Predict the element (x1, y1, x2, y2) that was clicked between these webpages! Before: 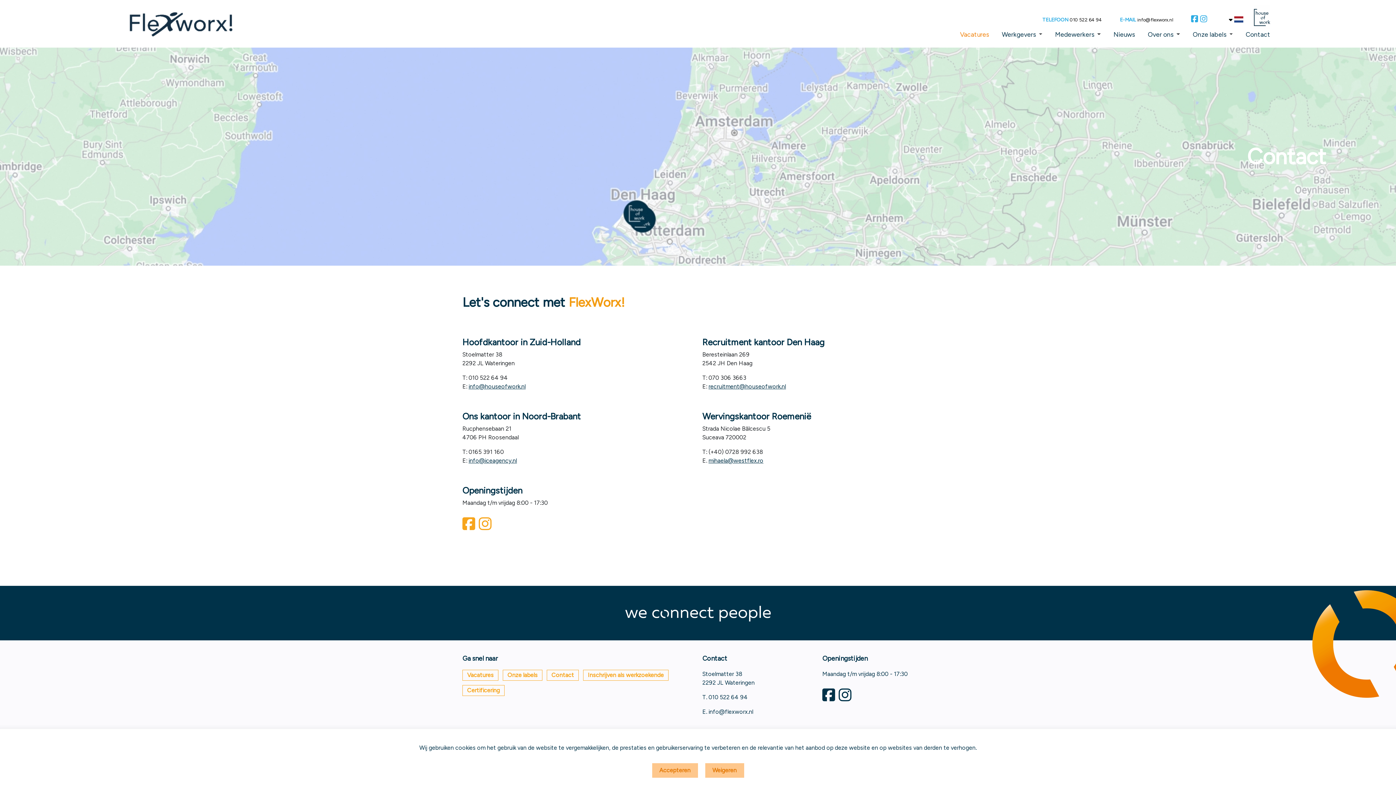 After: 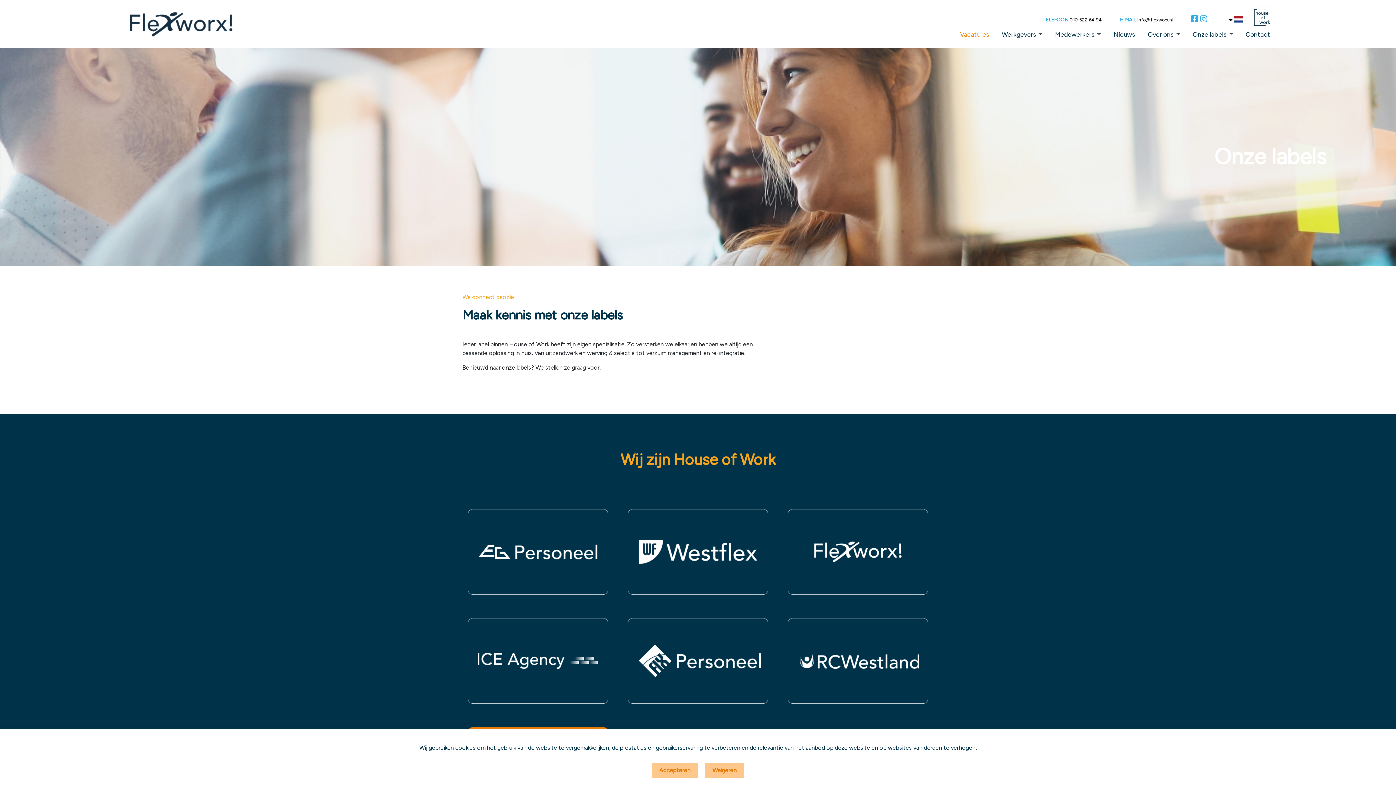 Action: bbox: (502, 670, 542, 681) label: Onze labels